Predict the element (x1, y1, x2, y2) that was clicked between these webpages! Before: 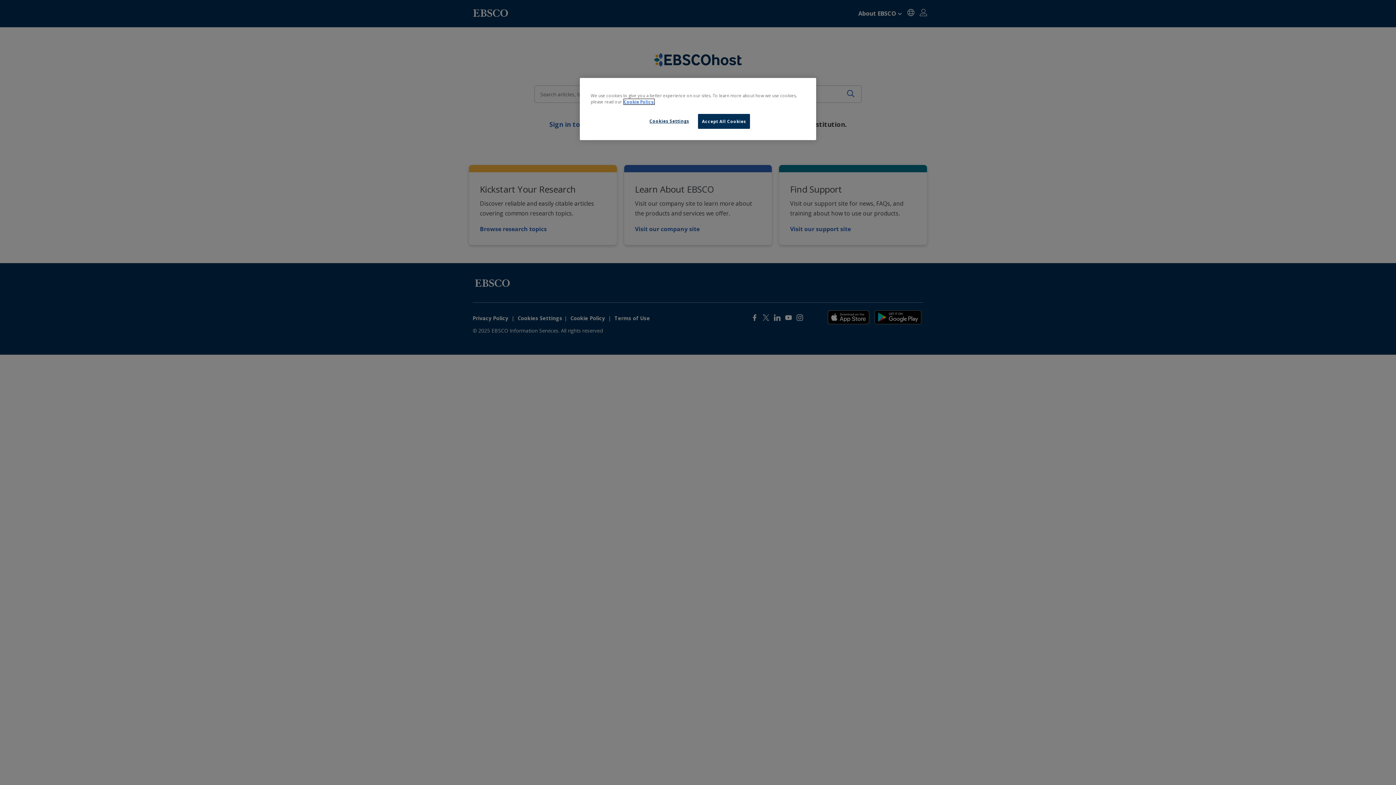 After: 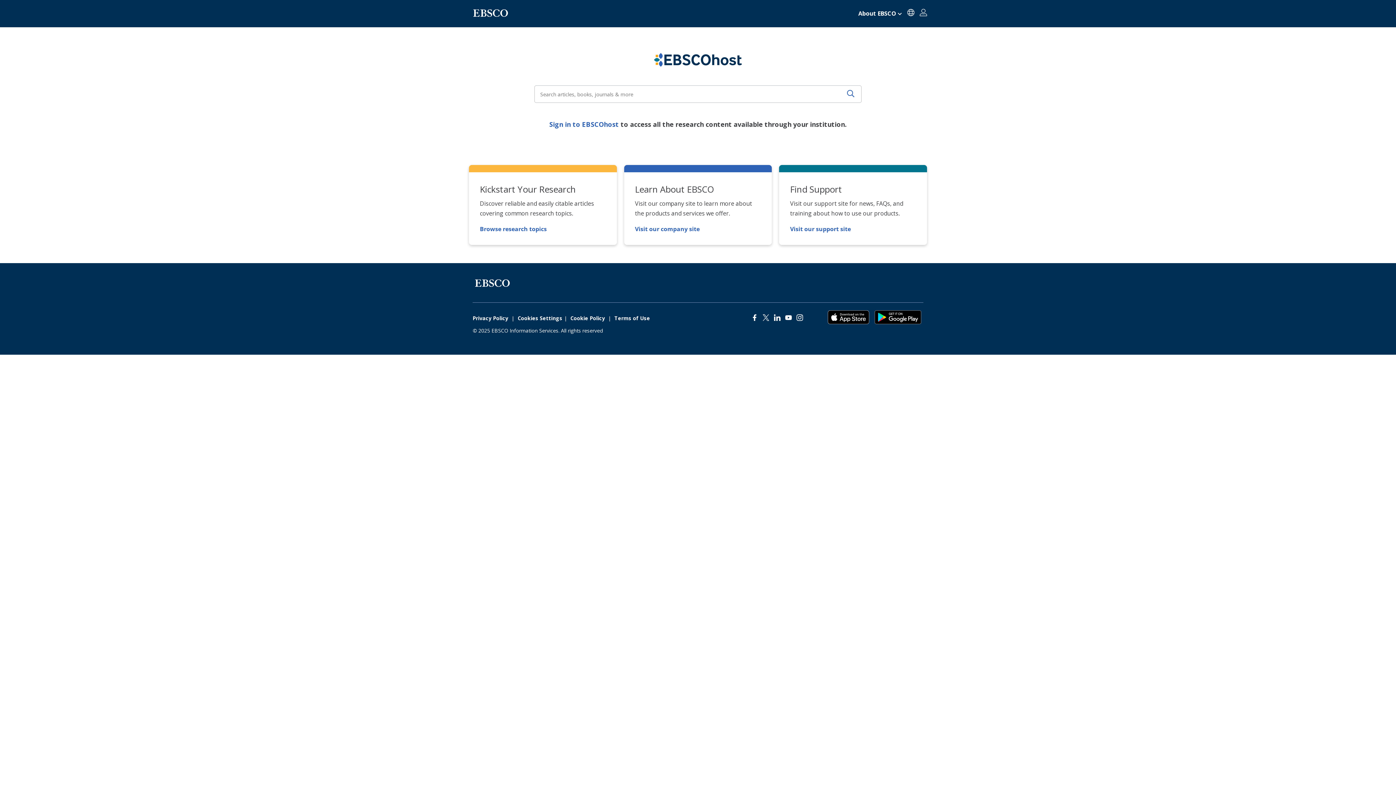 Action: label: Accept All Cookies bbox: (698, 114, 750, 128)